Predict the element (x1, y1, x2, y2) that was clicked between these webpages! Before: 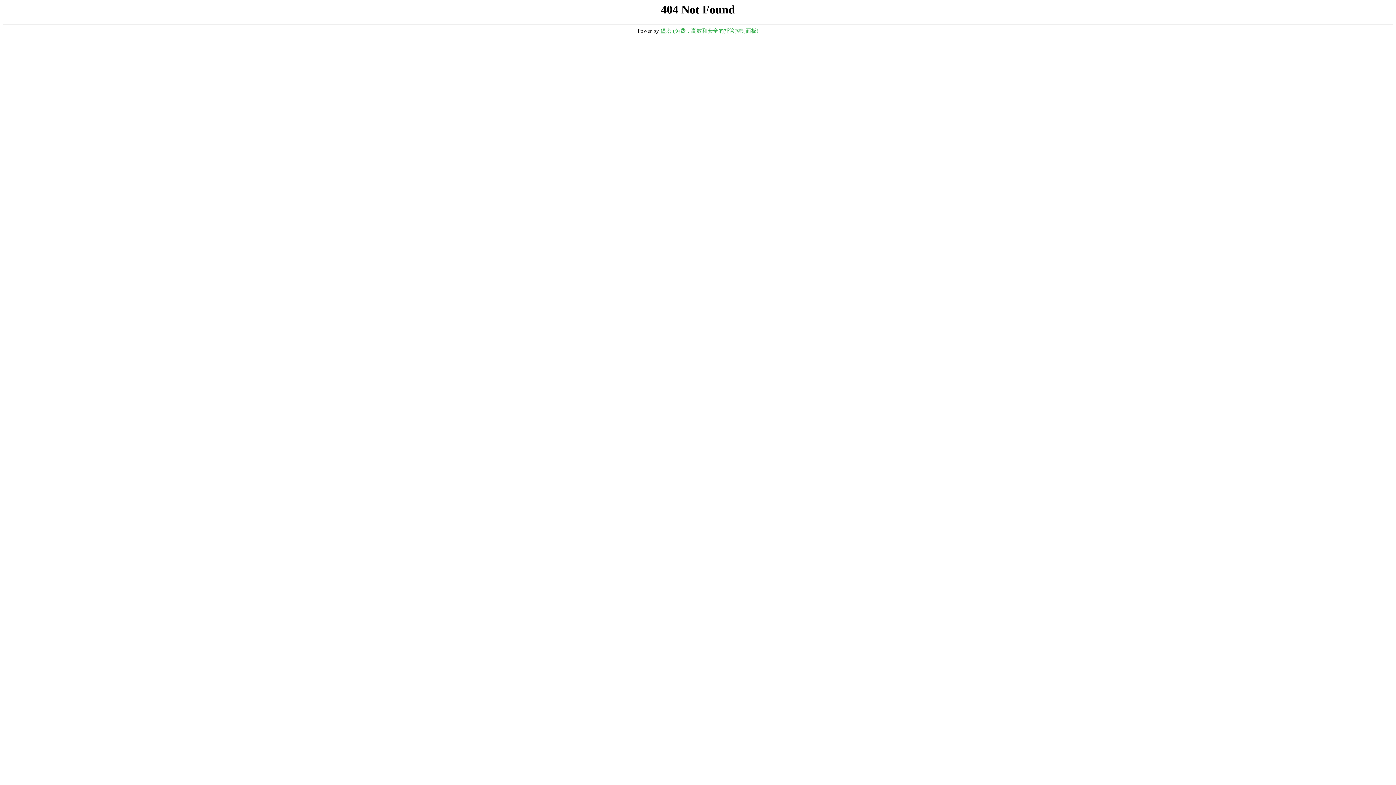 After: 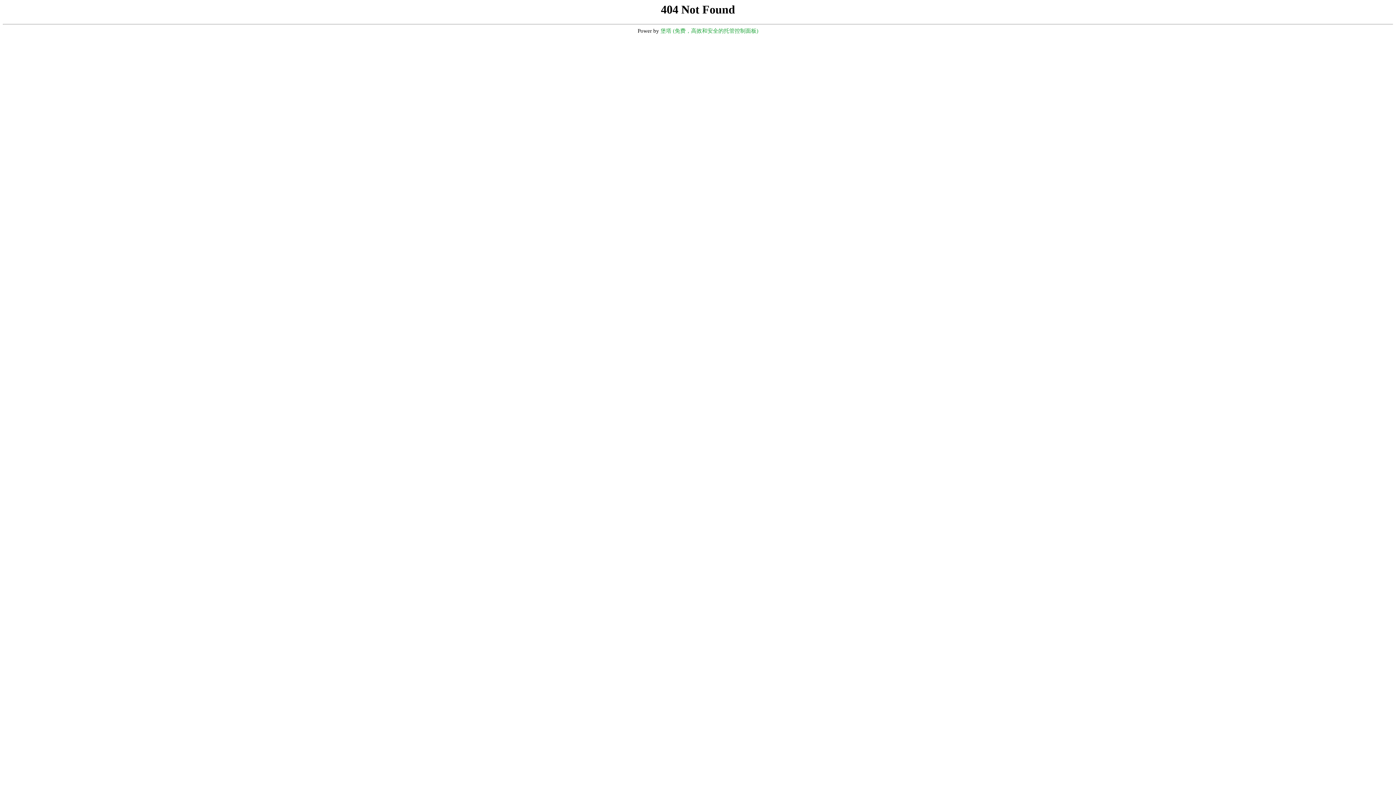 Action: label: 堡塔 (免费，高效和安全的托管控制面板) bbox: (660, 28, 758, 33)